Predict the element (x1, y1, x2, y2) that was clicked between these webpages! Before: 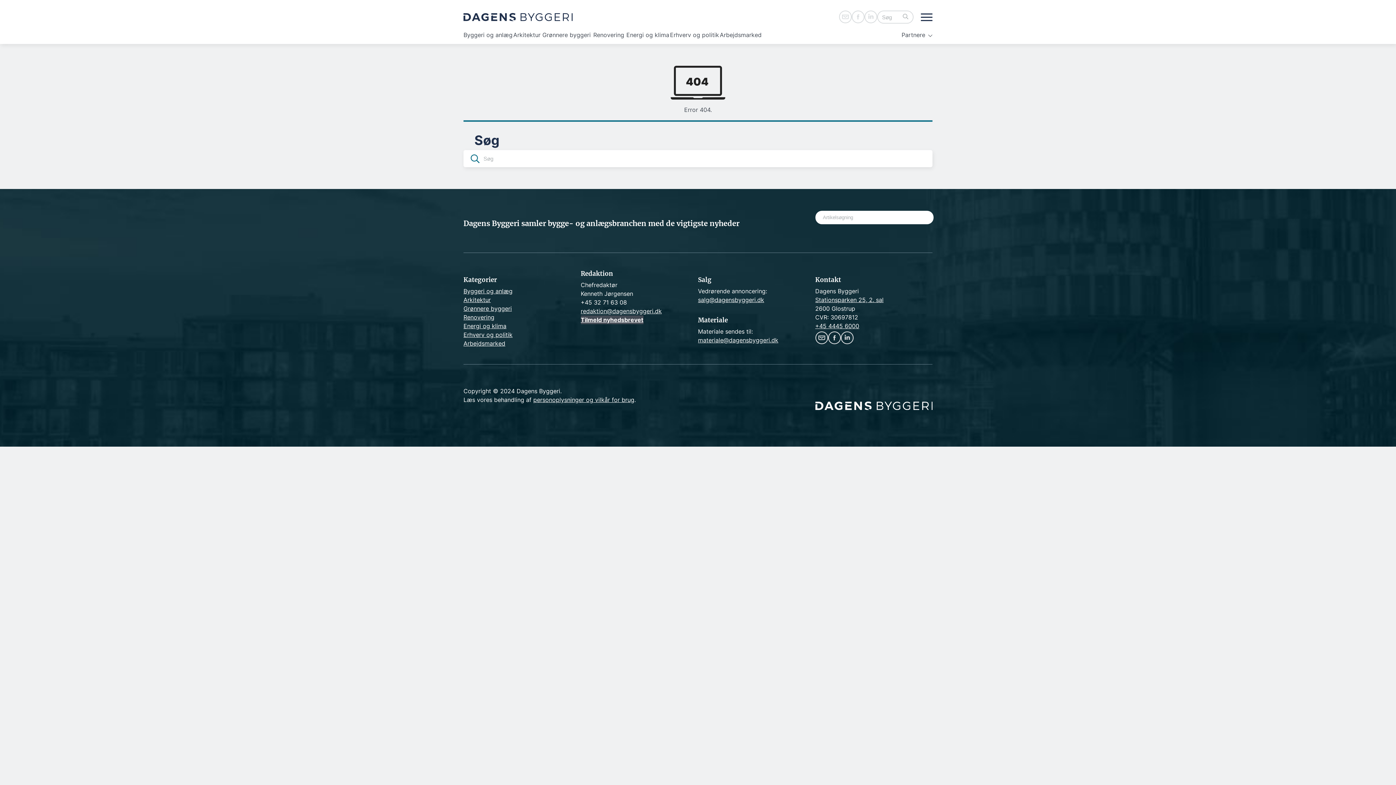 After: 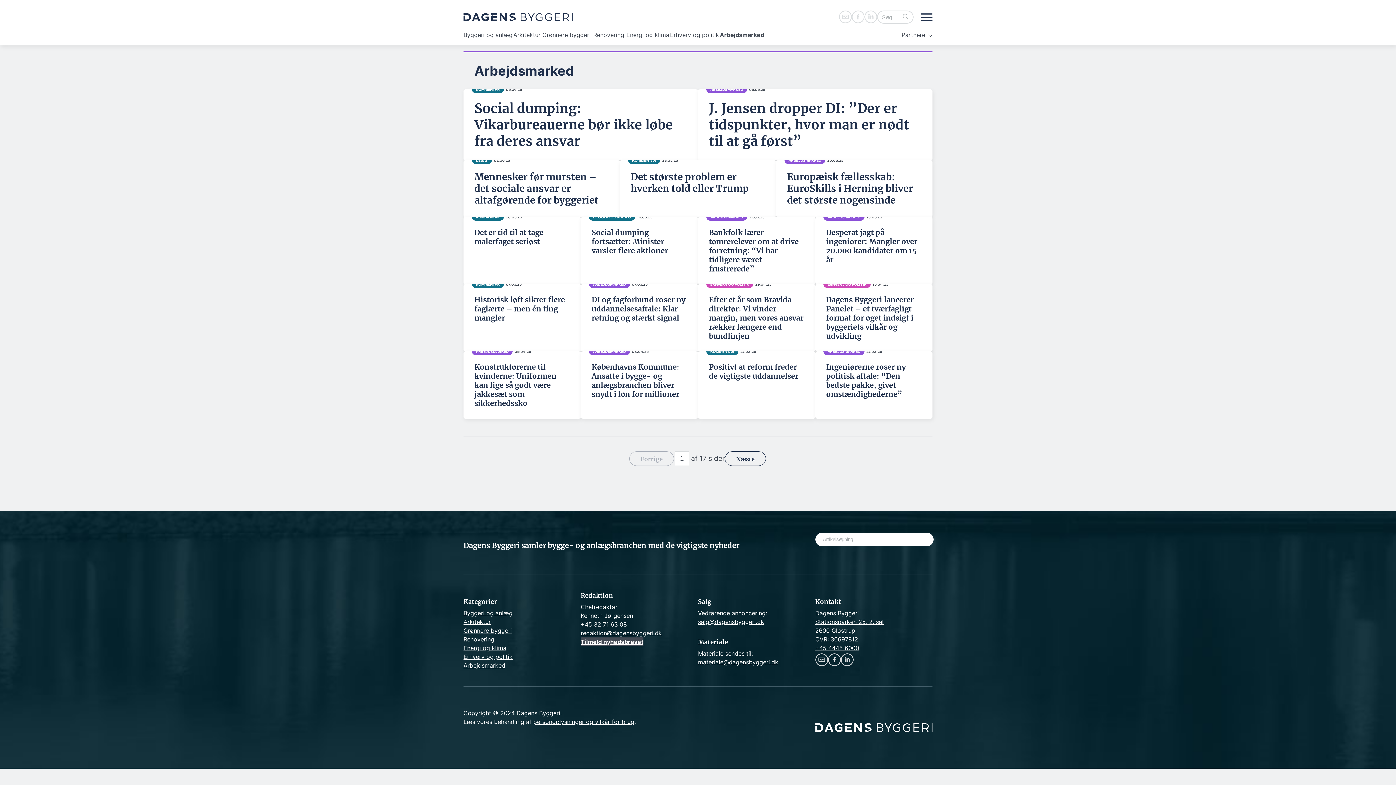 Action: label: Arbejdsmarked bbox: (720, 30, 764, 38)